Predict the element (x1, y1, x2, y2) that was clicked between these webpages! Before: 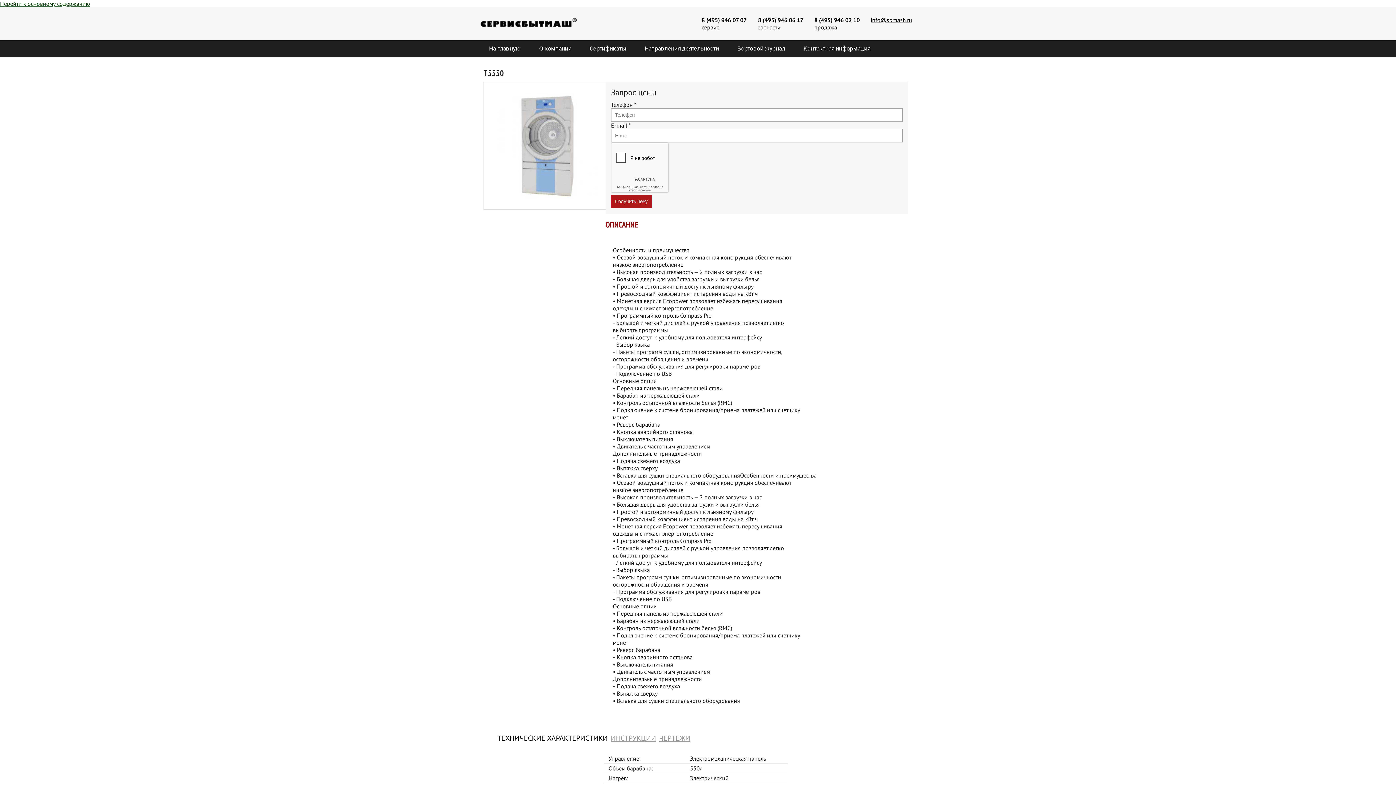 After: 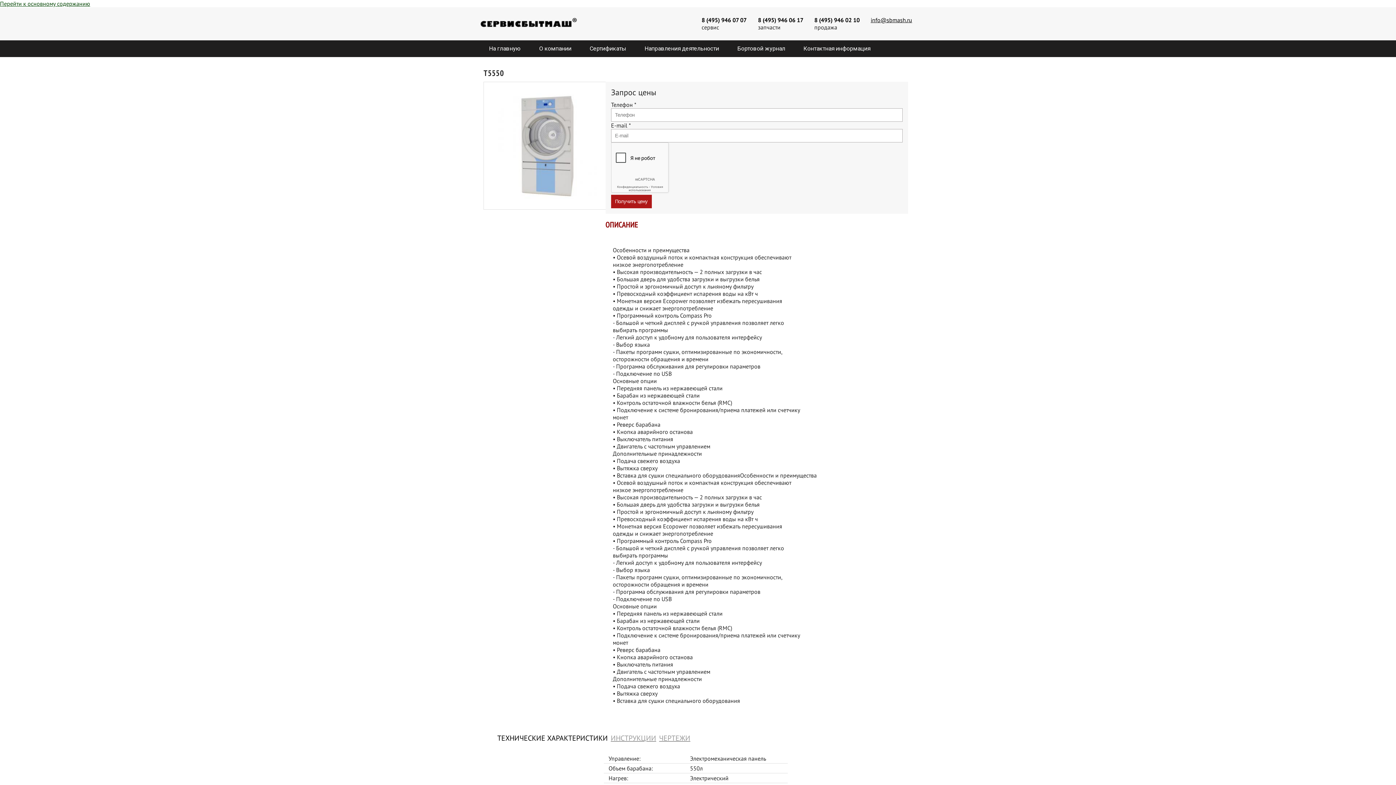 Action: label: 8 (495) 946 02 10 bbox: (814, 16, 860, 23)